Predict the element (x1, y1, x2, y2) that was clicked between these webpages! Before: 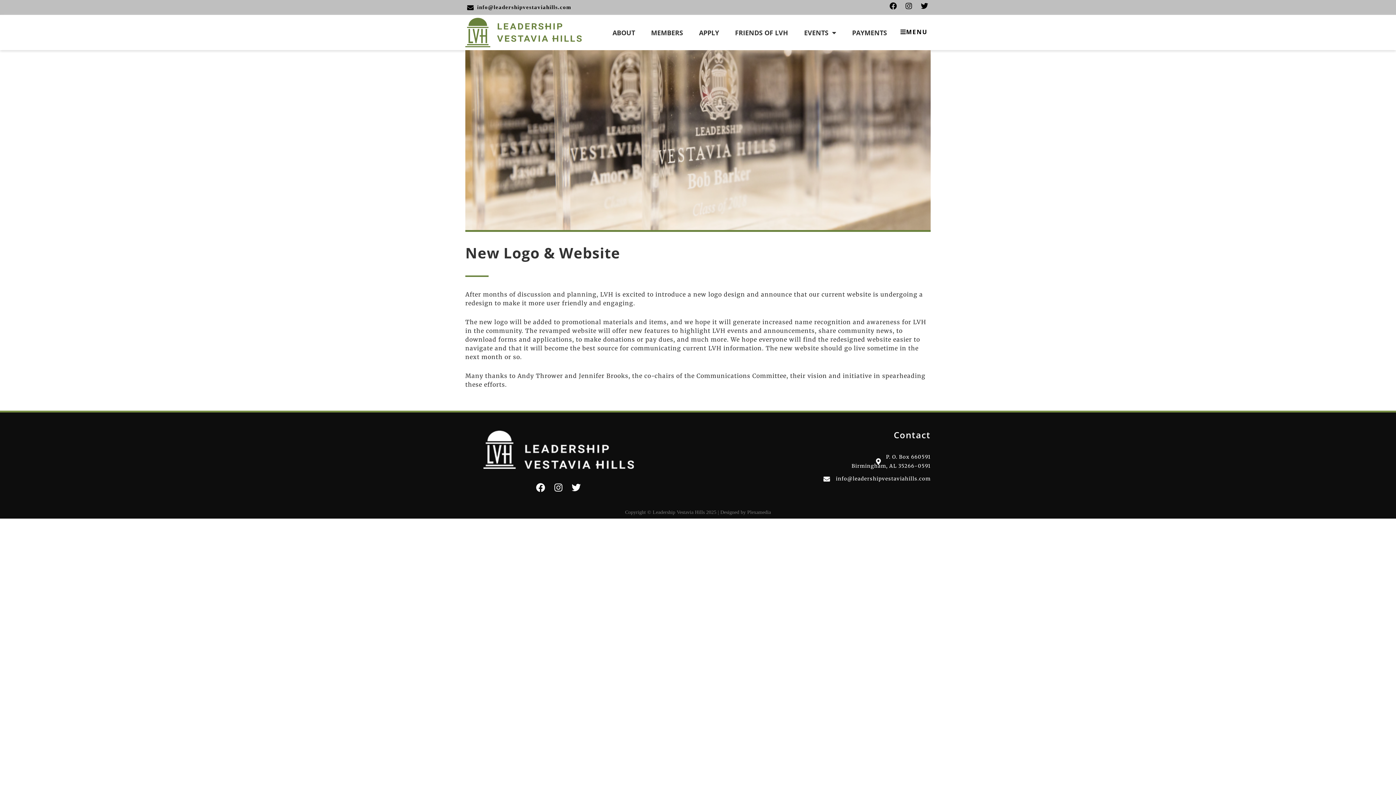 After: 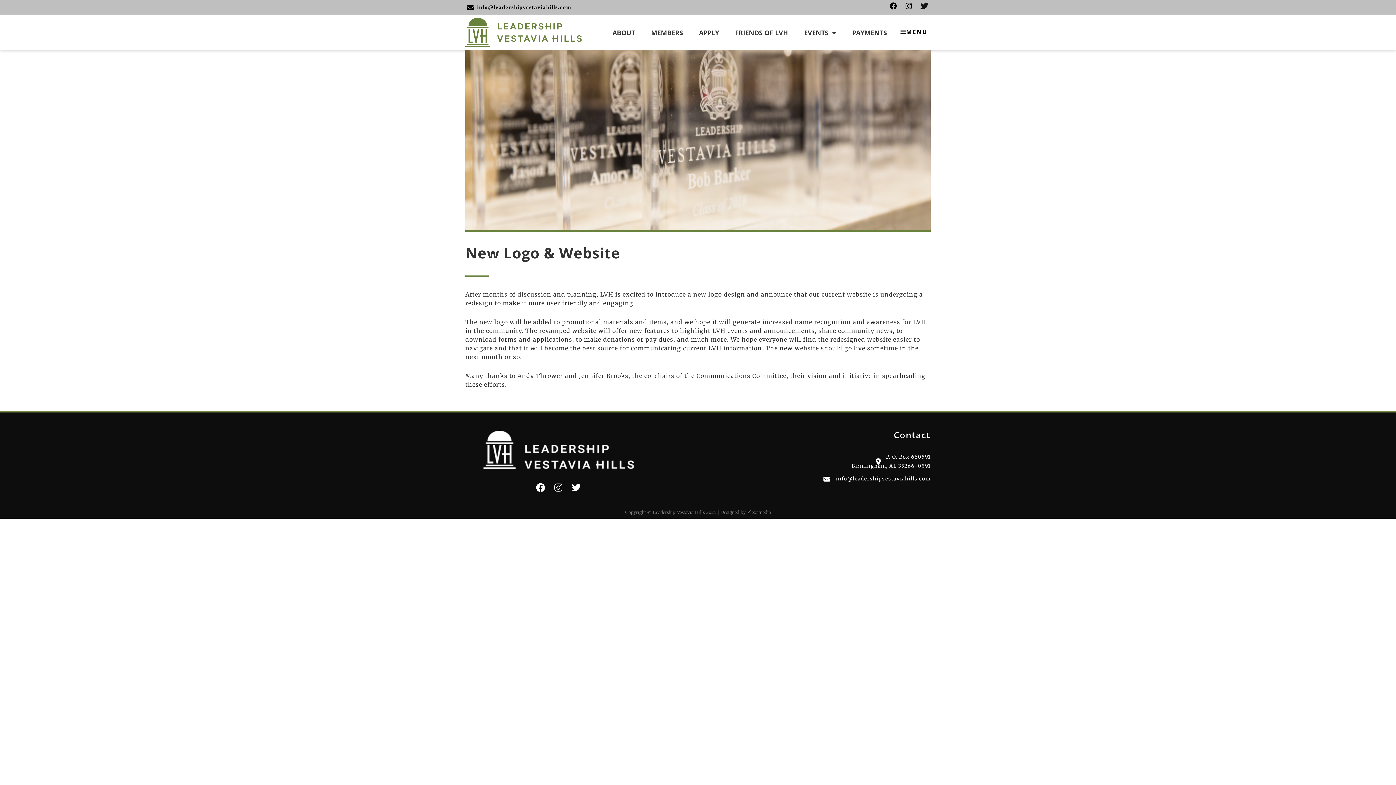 Action: label: Twitter bbox: (920, 1, 929, 10)